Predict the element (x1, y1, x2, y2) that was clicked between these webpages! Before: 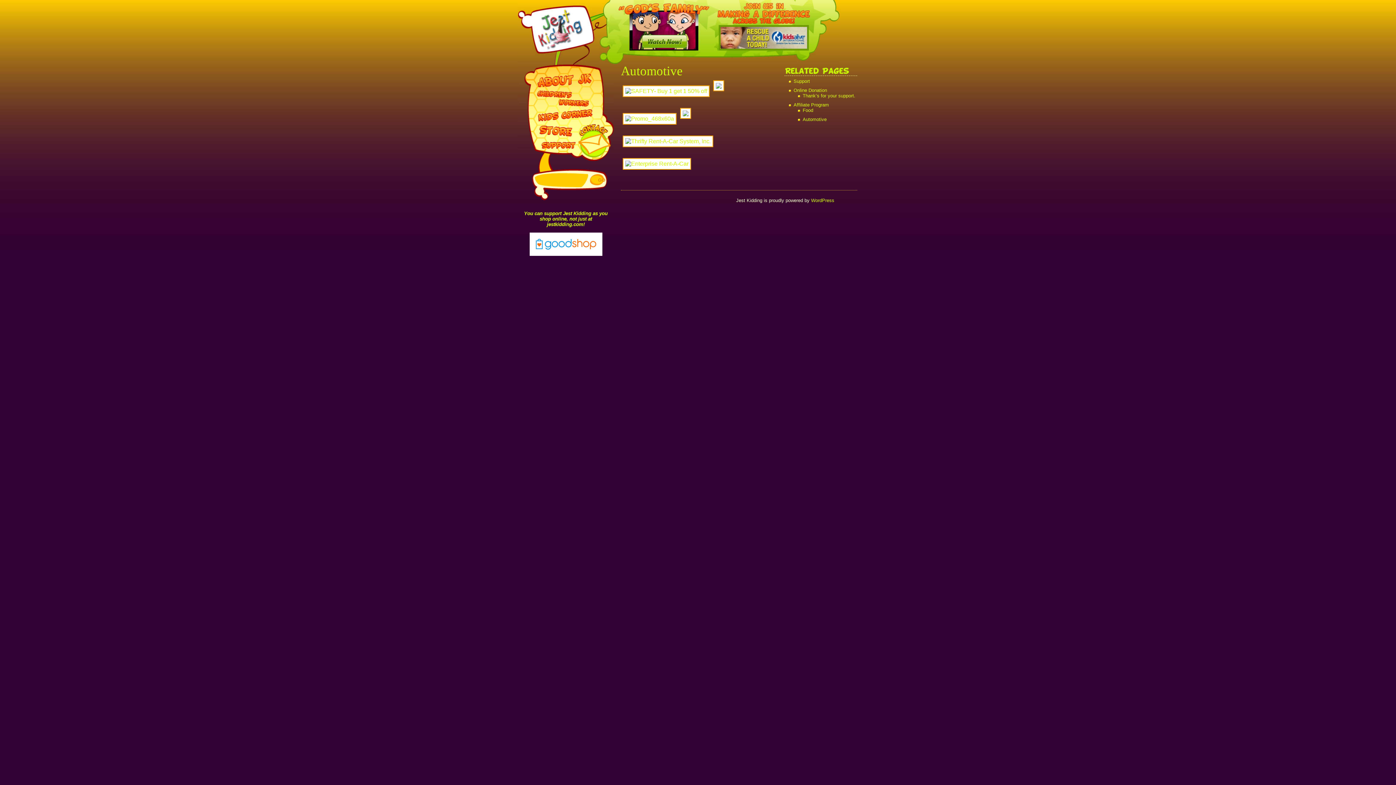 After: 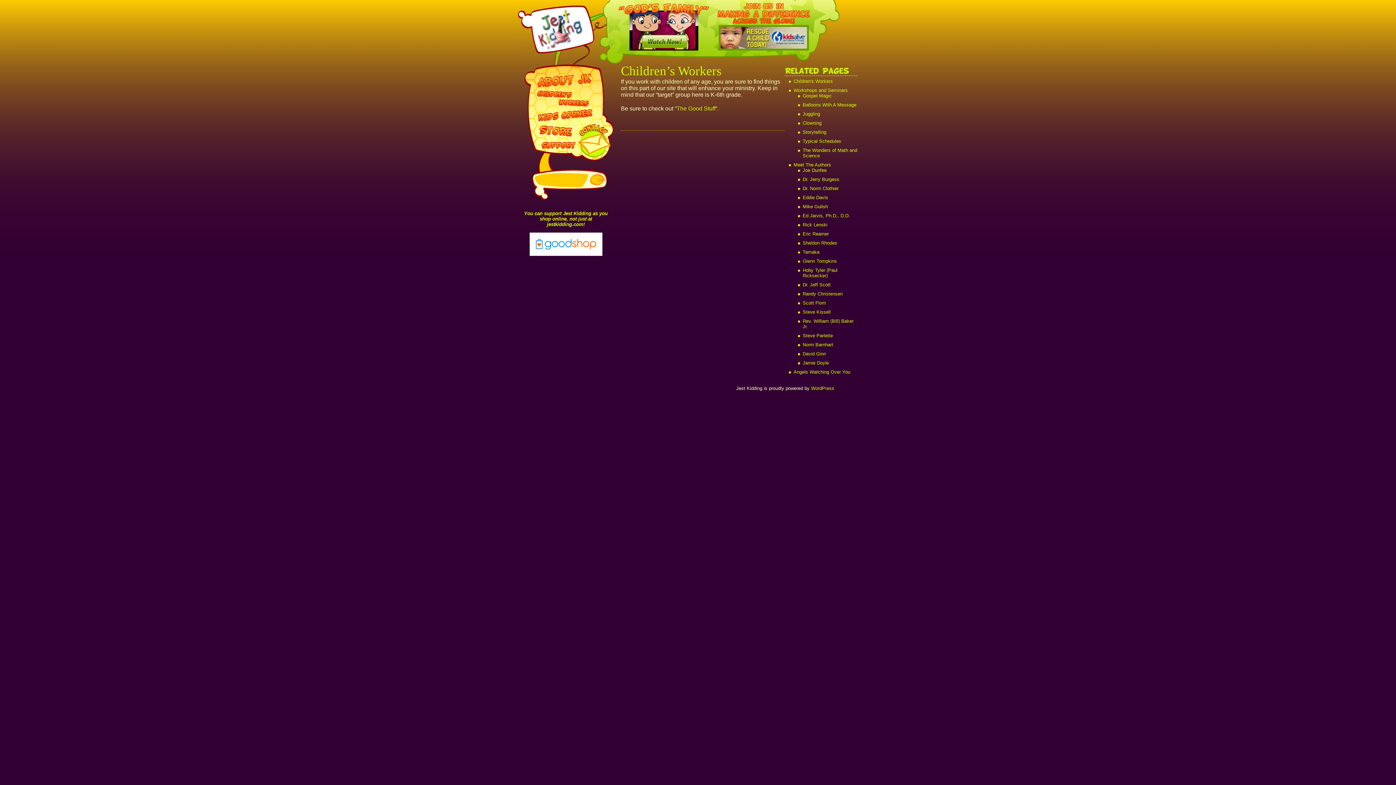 Action: bbox: (518, 88, 613, 108)